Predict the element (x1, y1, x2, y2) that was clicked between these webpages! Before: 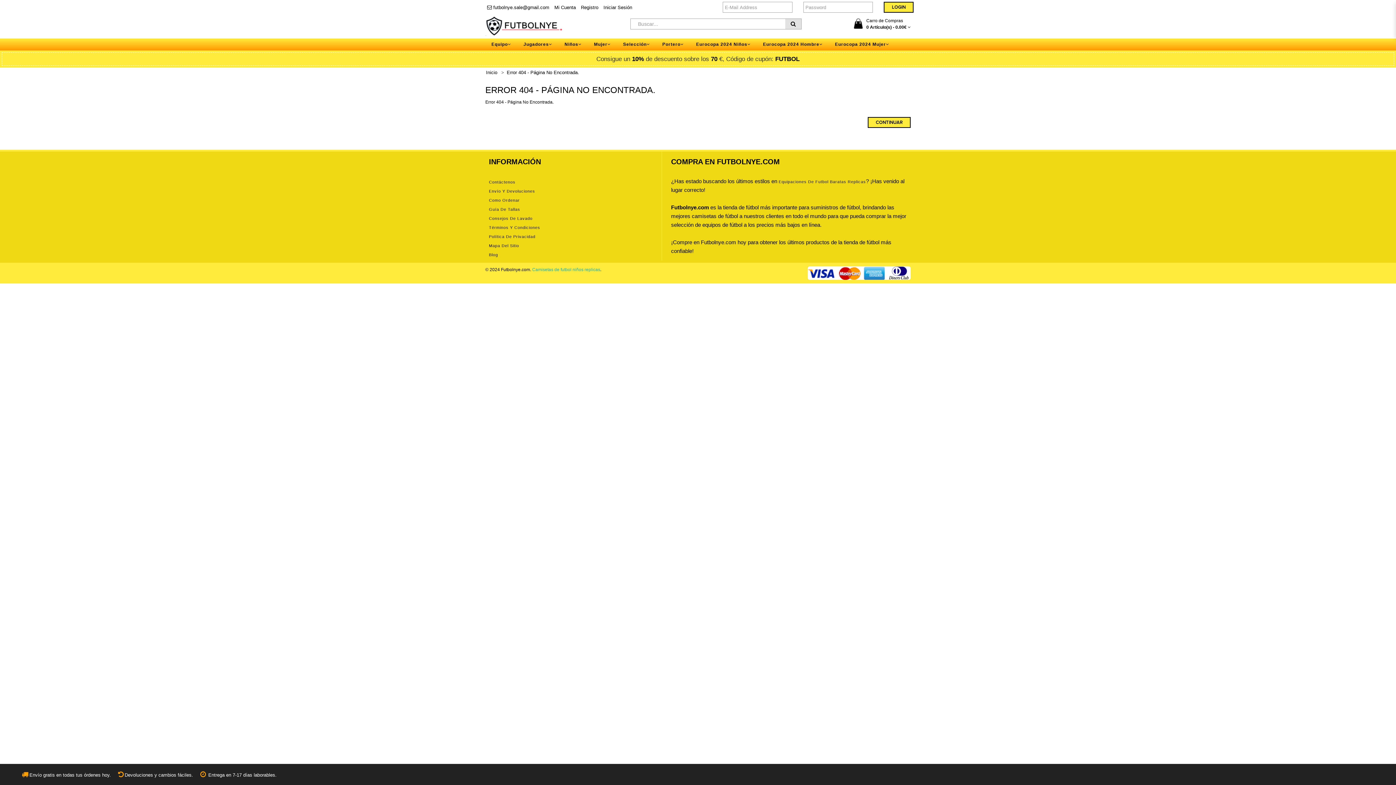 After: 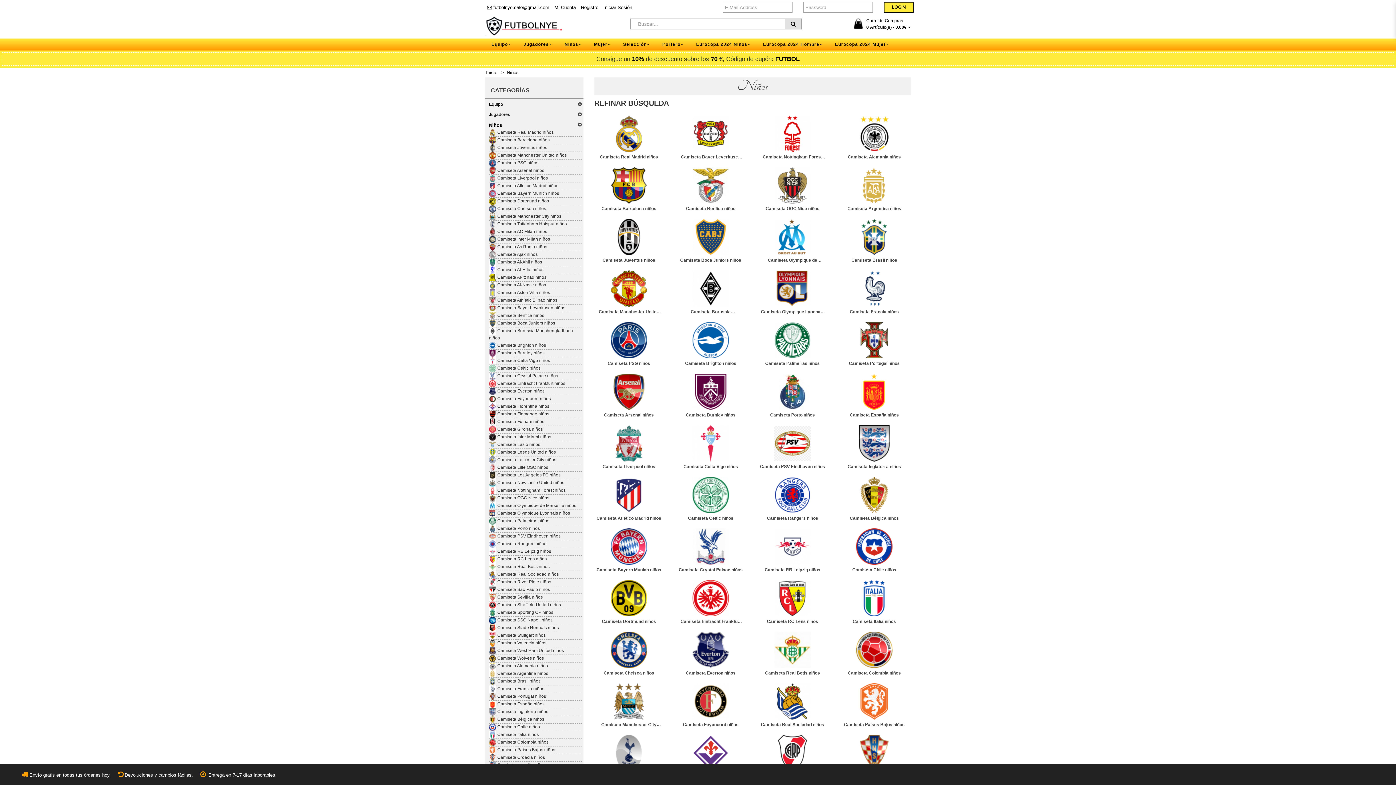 Action: label: Niños bbox: (560, 38, 586, 50)